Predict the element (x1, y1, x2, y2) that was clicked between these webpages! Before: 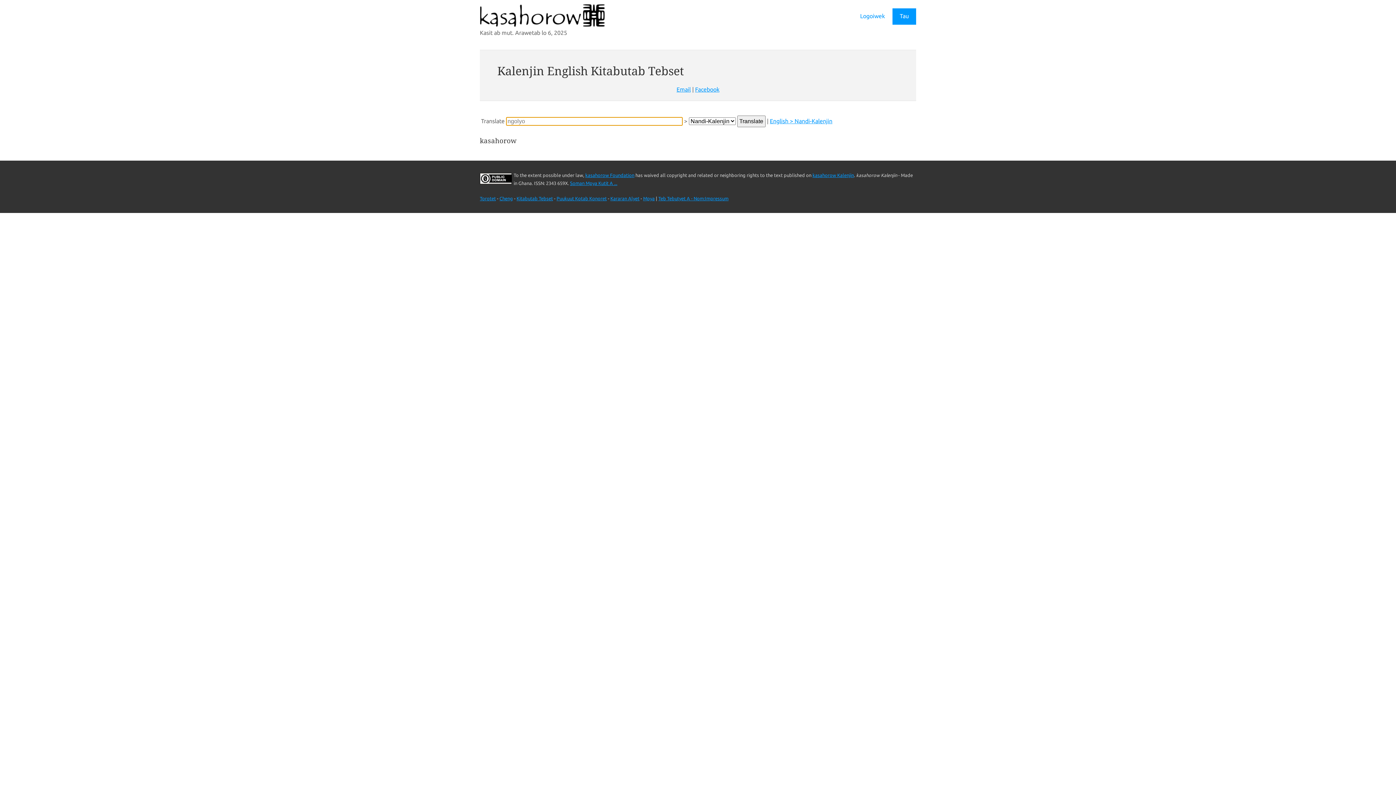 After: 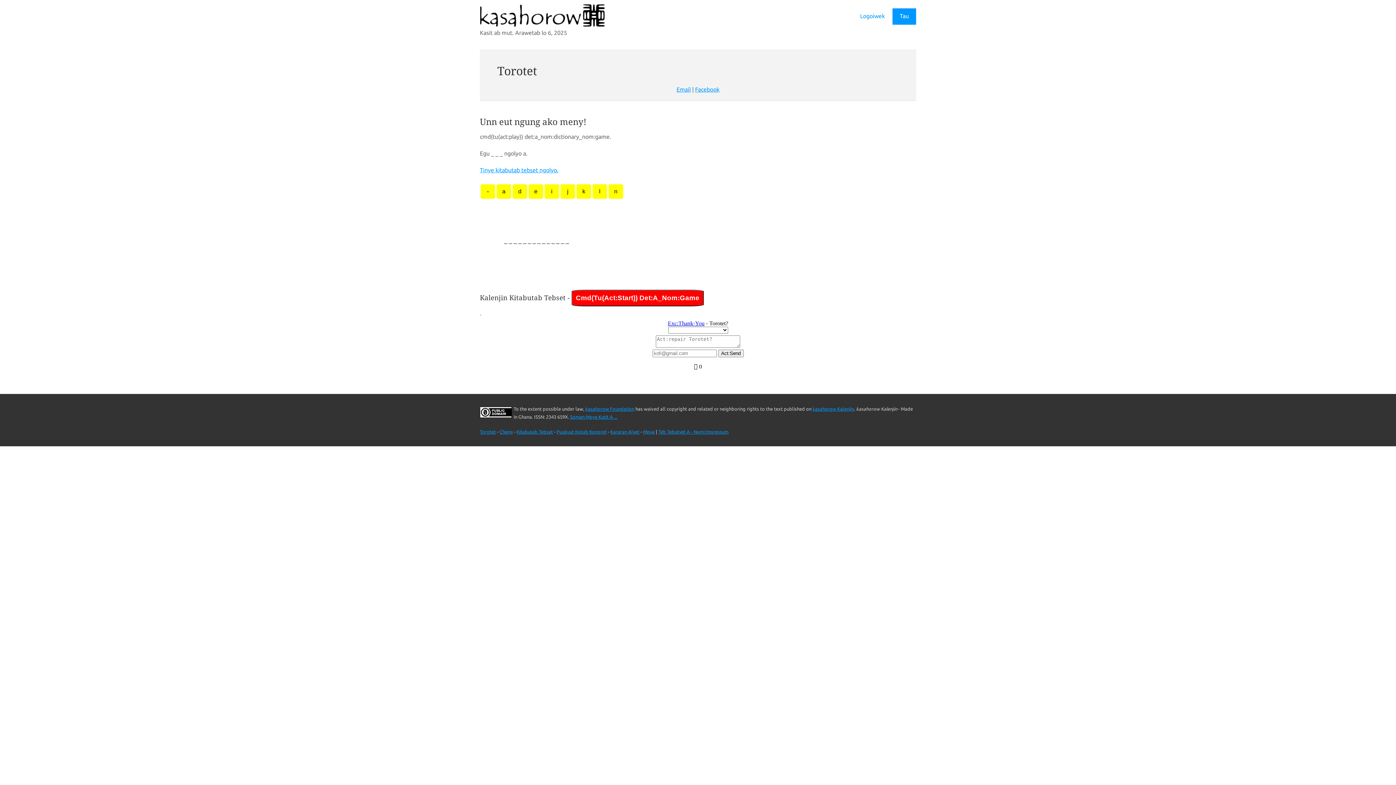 Action: label: Torotet bbox: (480, 195, 496, 200)